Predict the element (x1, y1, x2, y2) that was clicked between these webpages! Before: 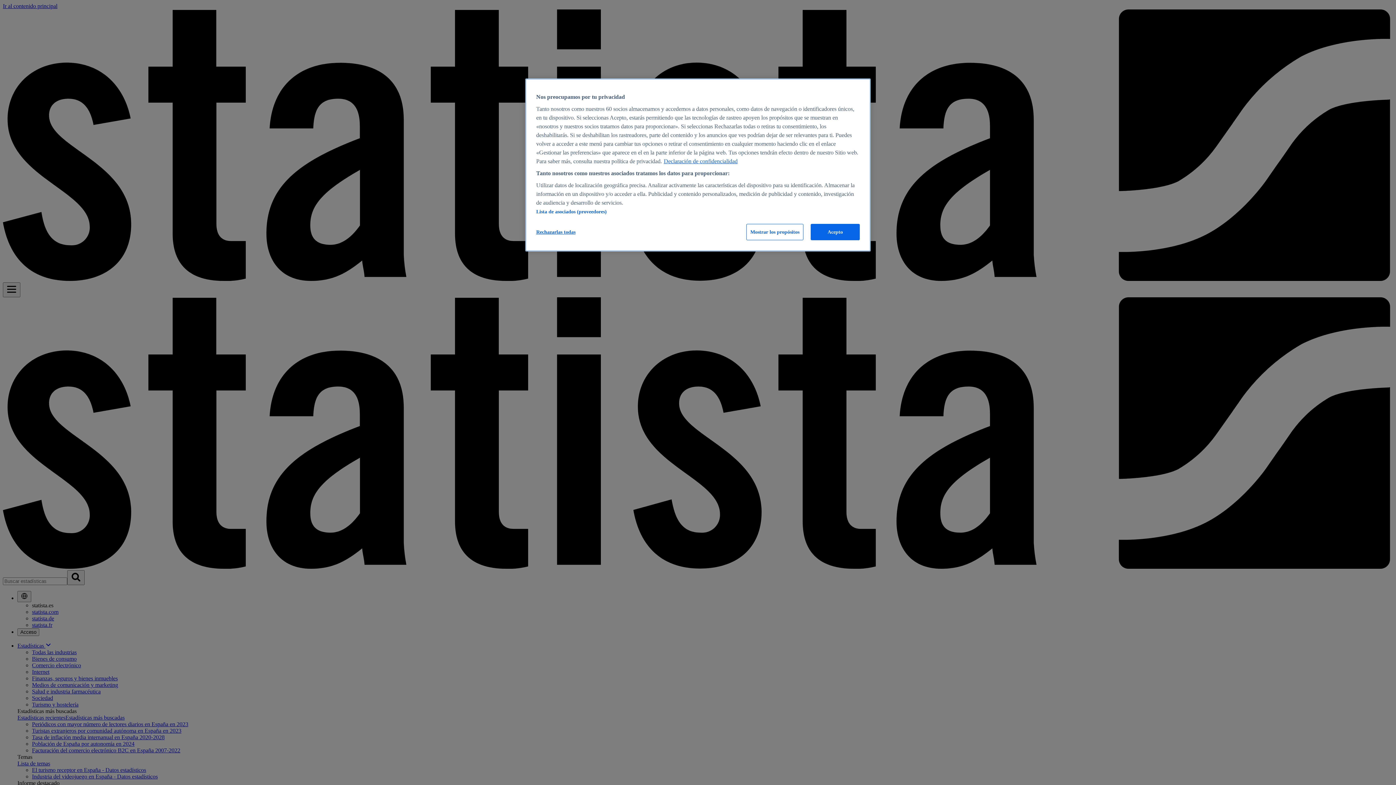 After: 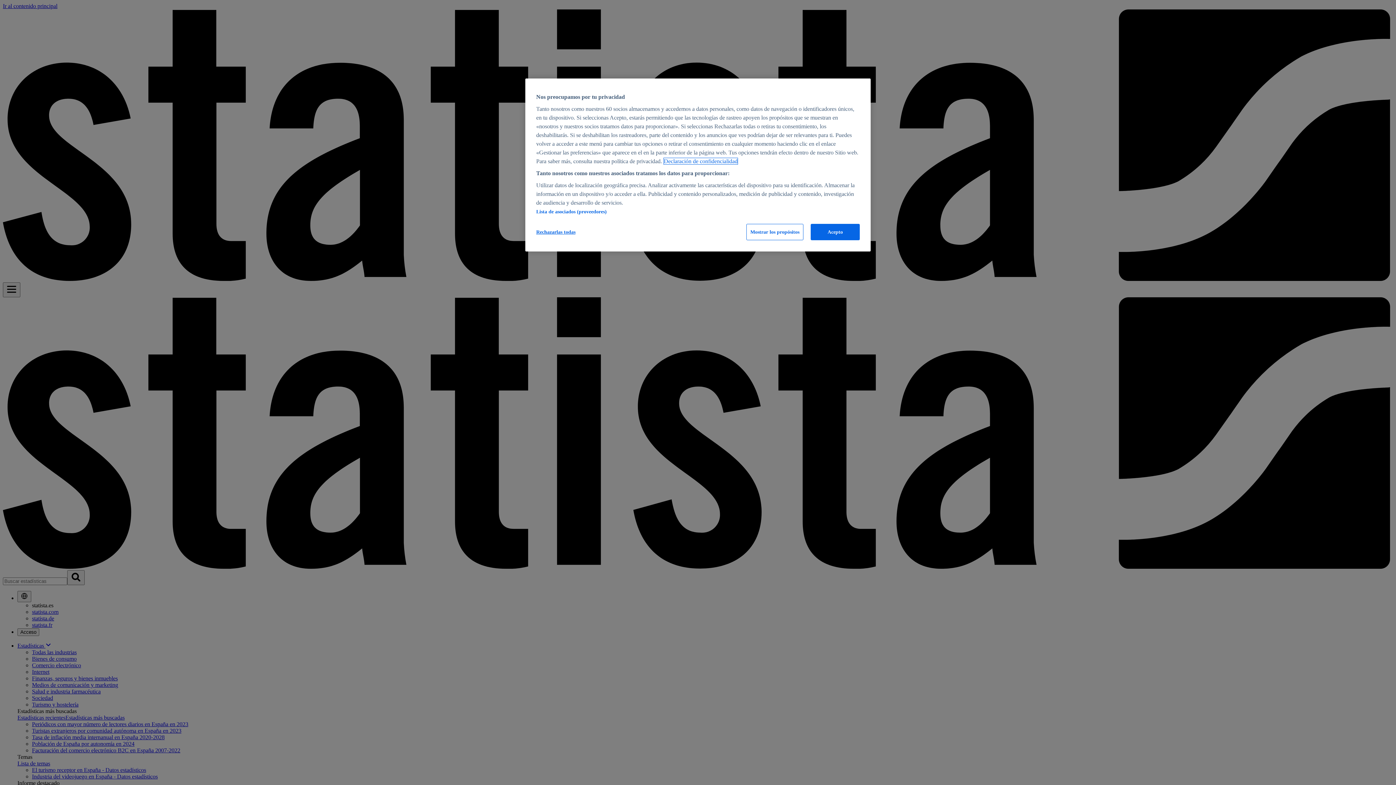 Action: label: Más información sobre su privacidad, se abre en una nueva pestaña bbox: (664, 158, 737, 164)